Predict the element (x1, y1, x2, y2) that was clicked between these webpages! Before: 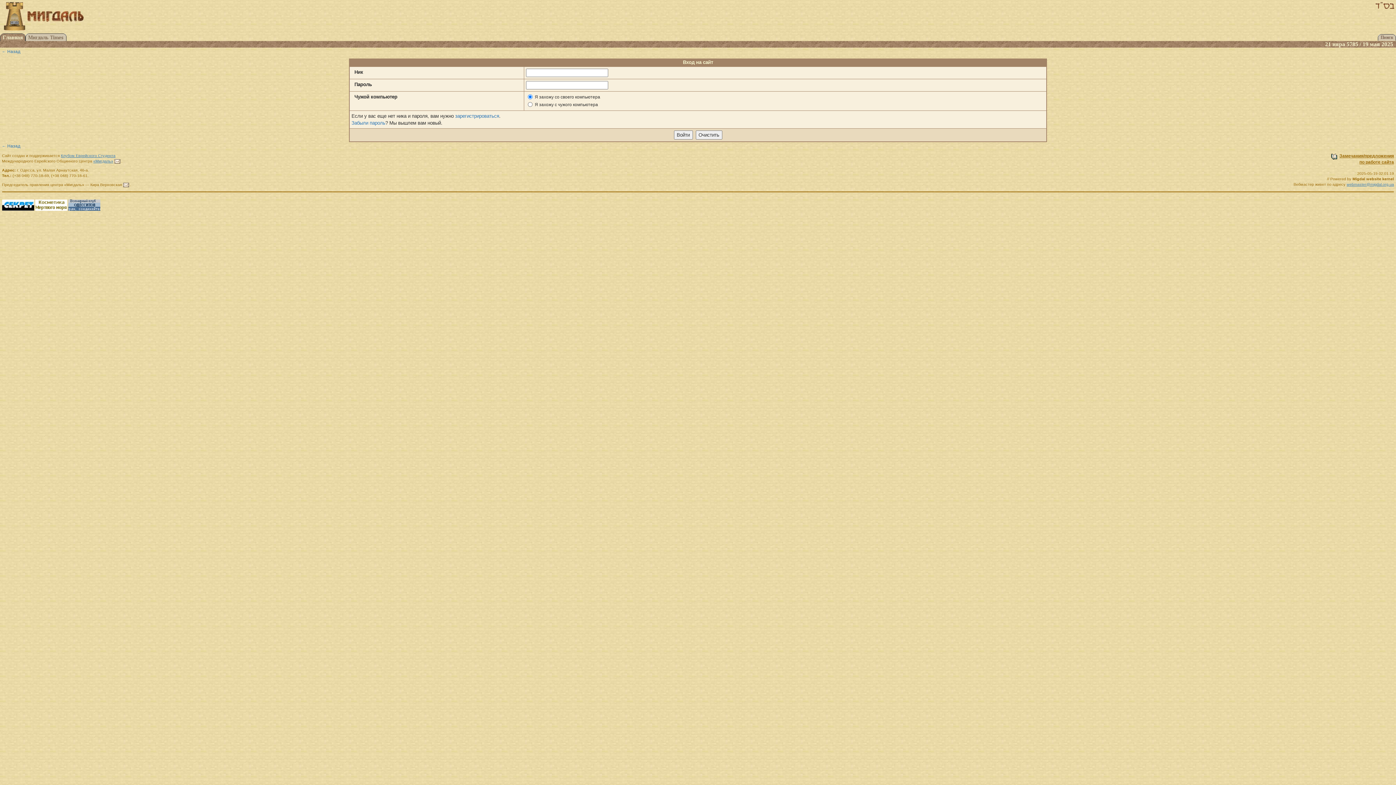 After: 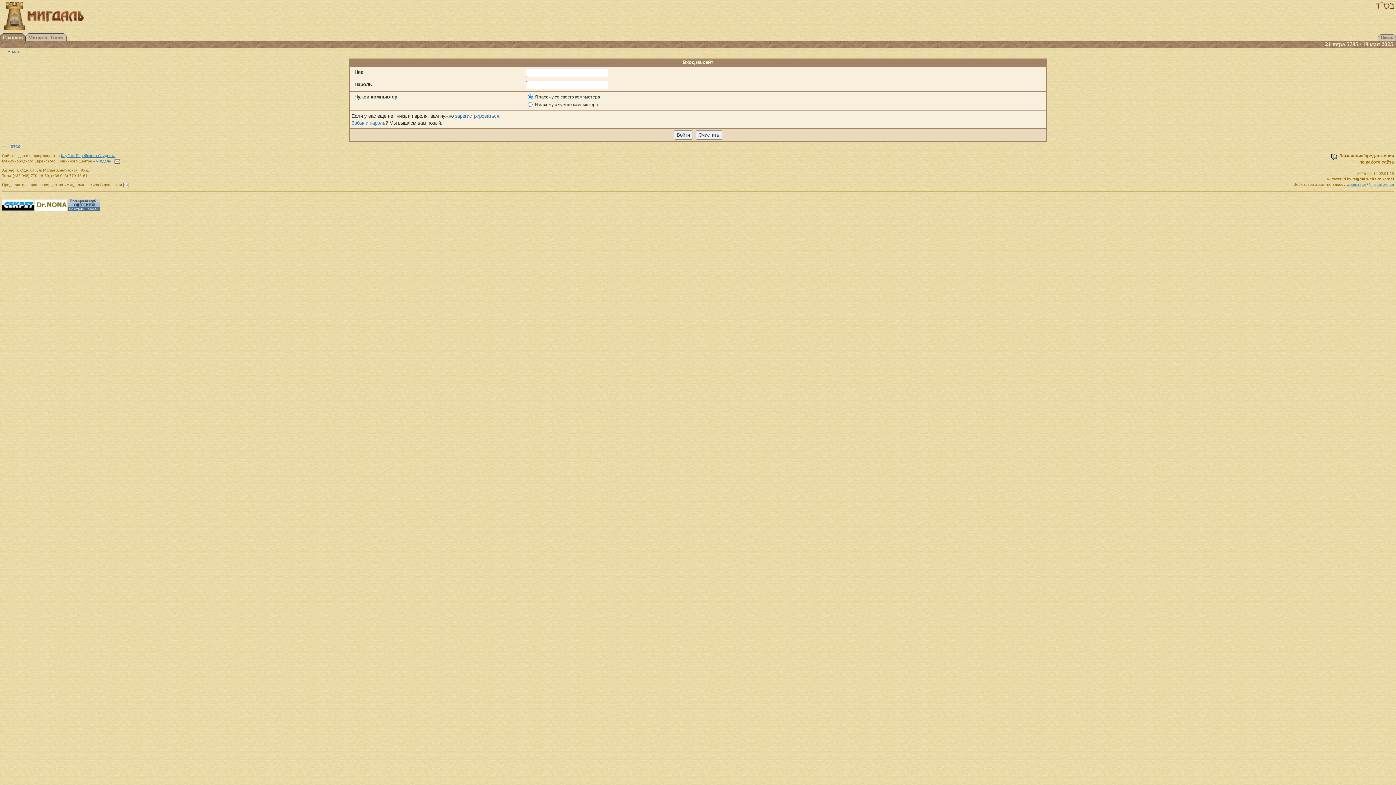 Action: bbox: (2, 199, 34, 204)